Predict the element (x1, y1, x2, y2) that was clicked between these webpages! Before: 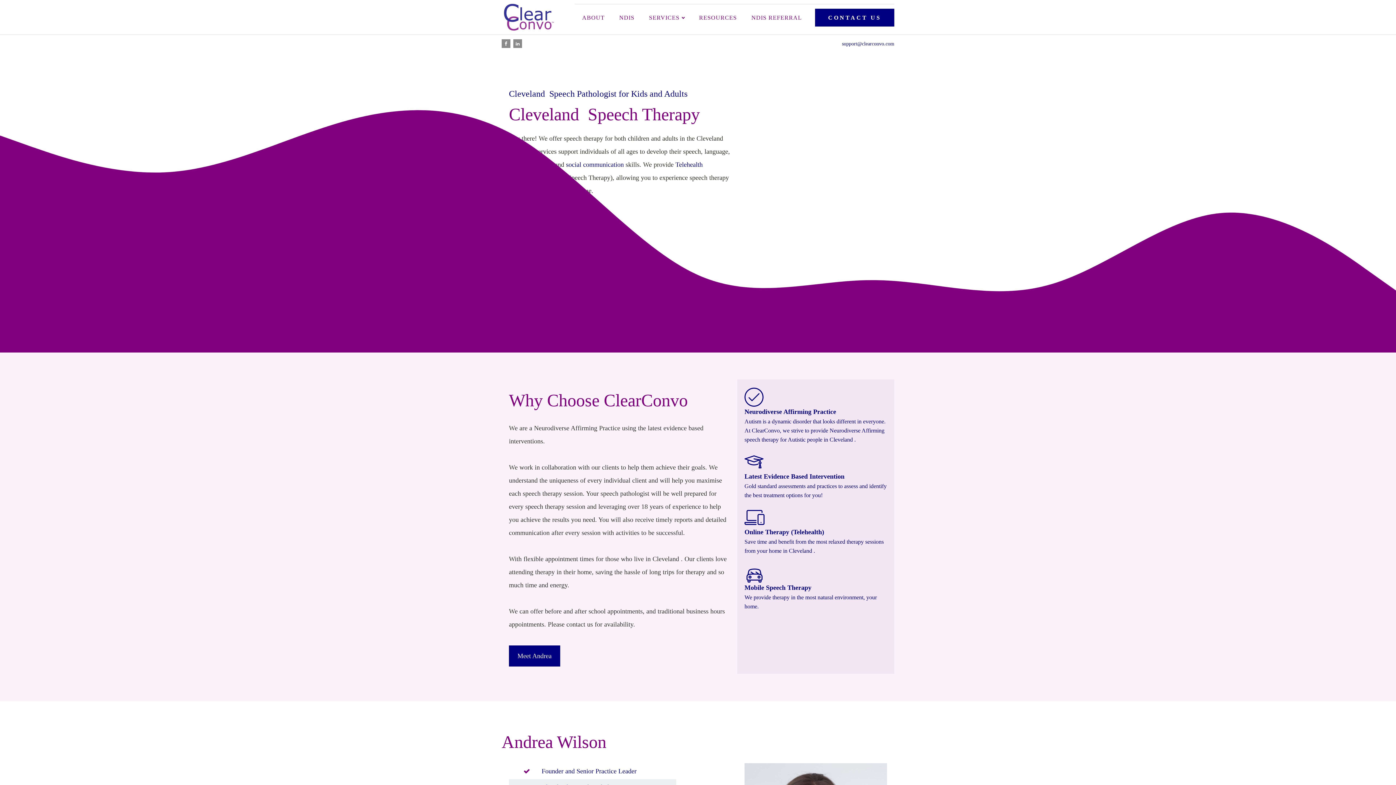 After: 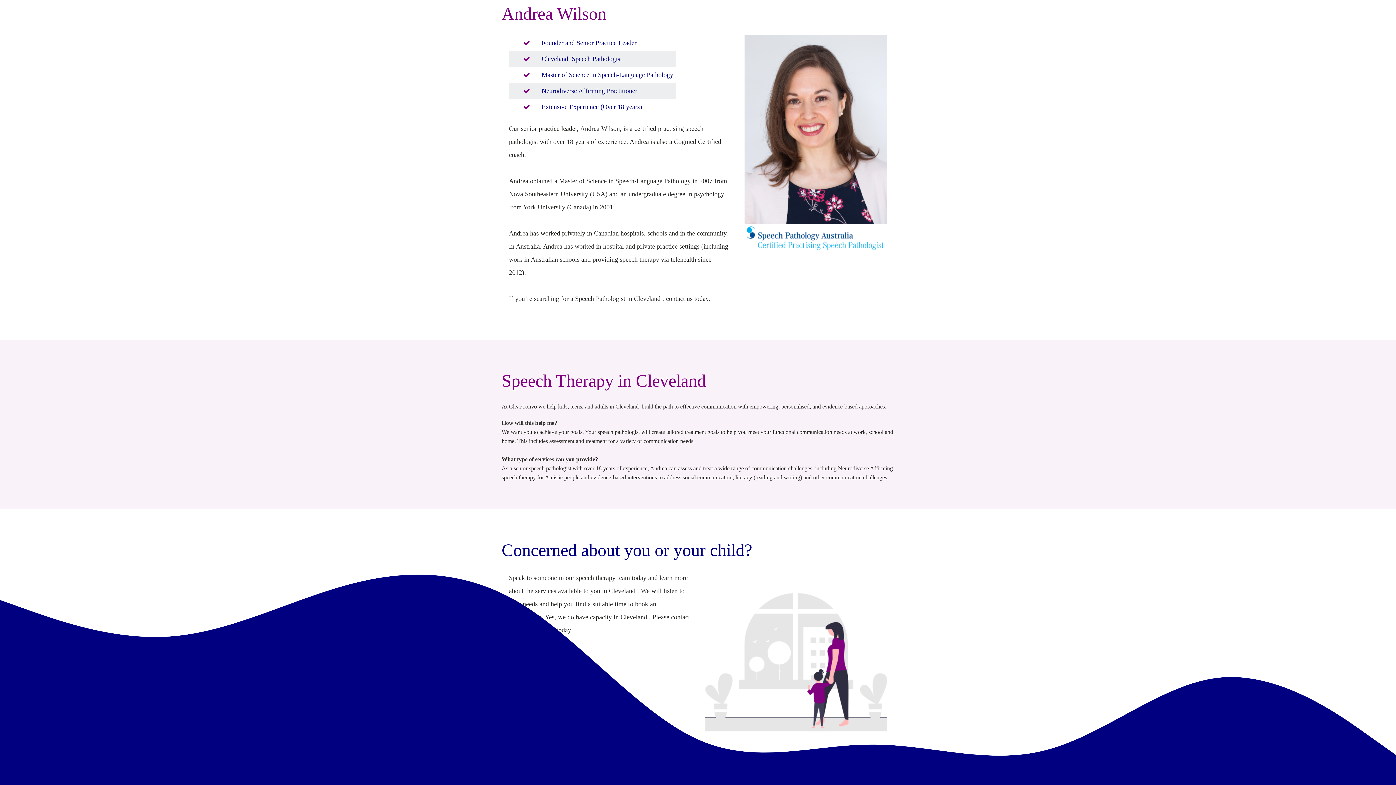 Action: label: Meet Andrea bbox: (509, 645, 560, 666)